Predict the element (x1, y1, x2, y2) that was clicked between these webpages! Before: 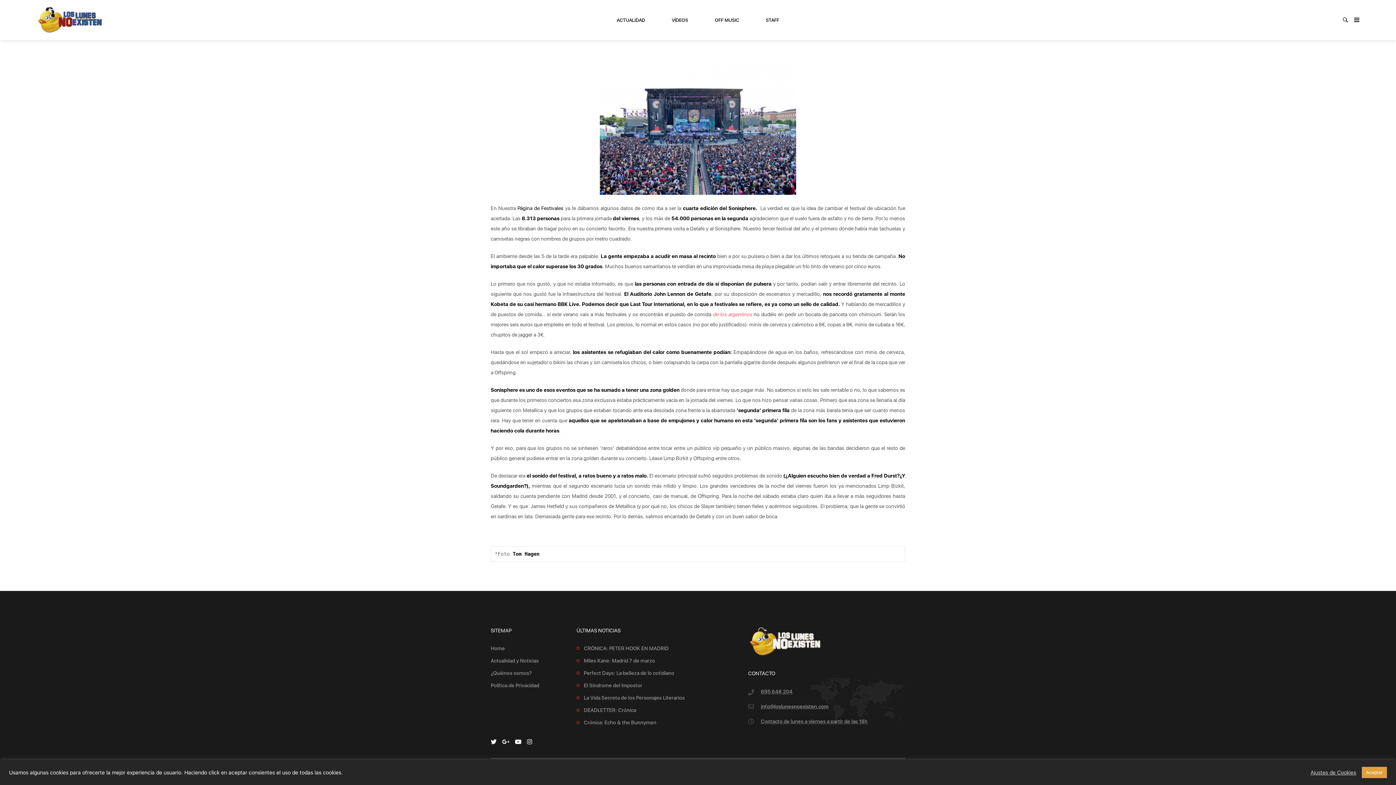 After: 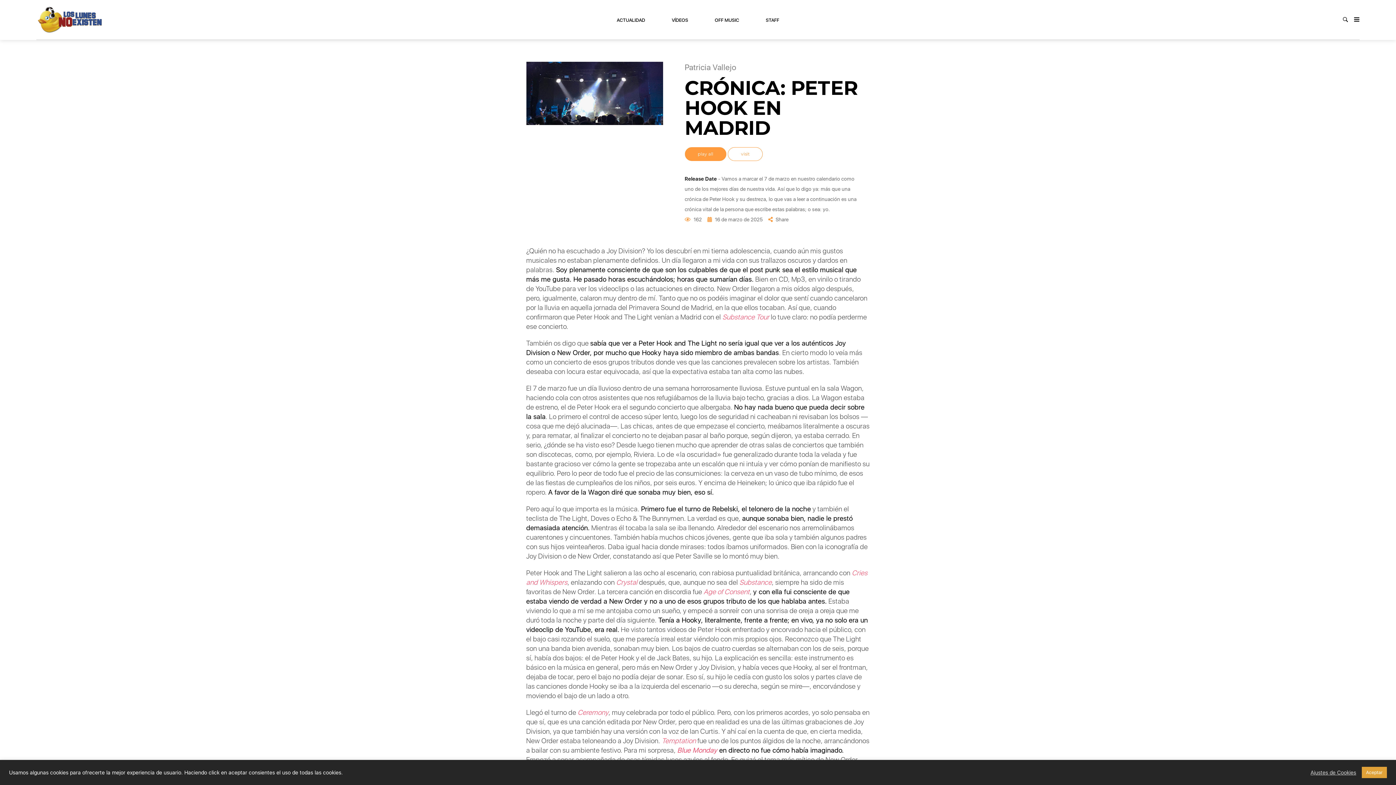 Action: label: CRÓNICA: PETER HOOK EN MADRID bbox: (584, 645, 669, 651)